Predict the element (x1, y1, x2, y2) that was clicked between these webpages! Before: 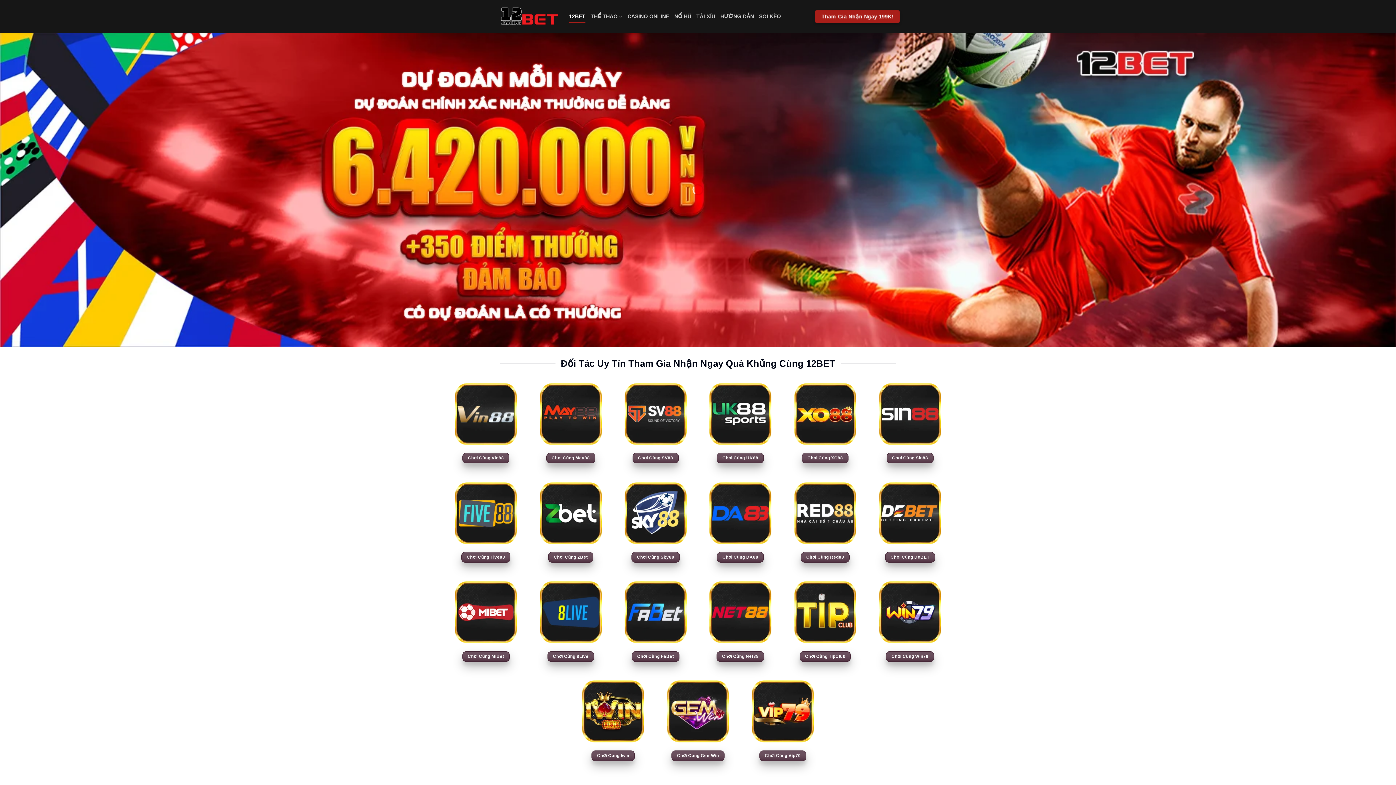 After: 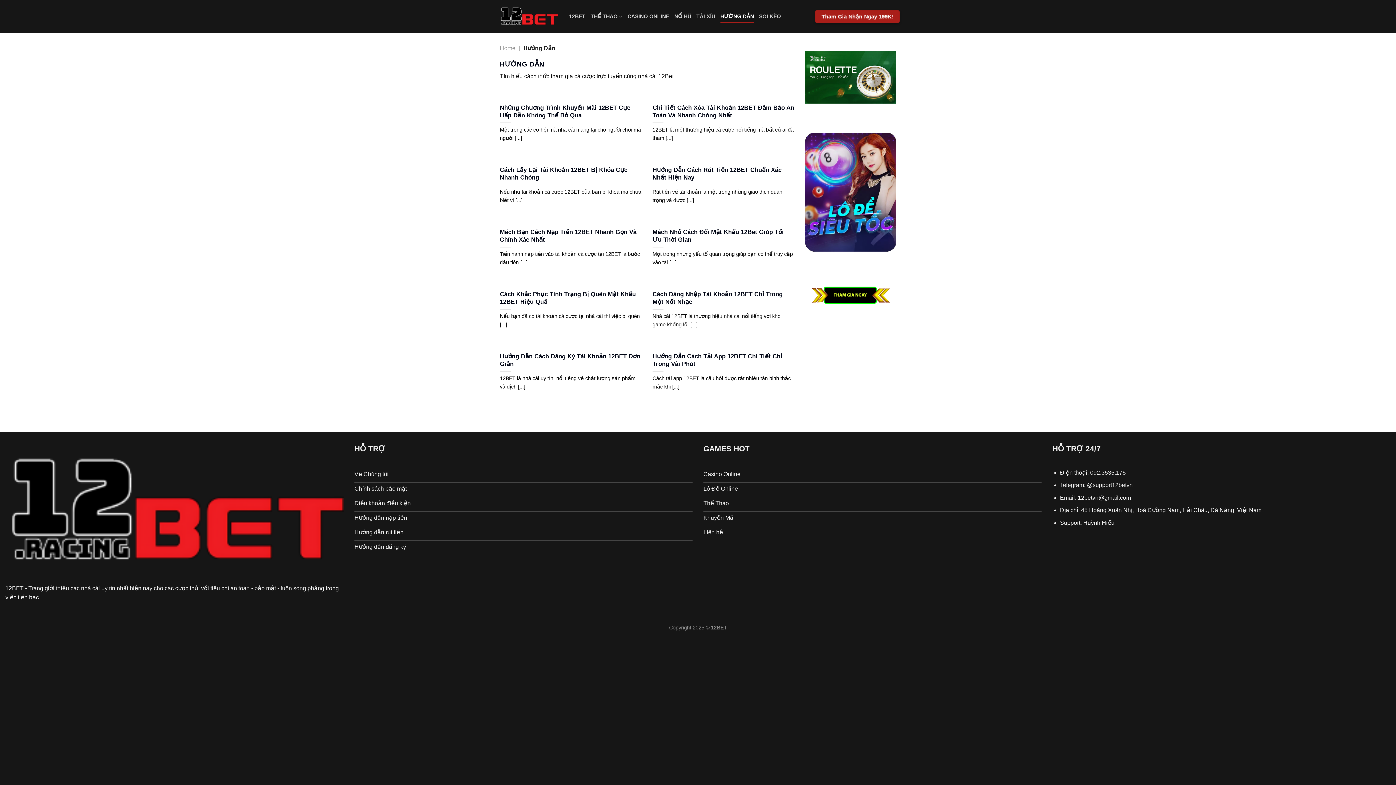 Action: label: HƯỚNG DẪN bbox: (720, 9, 754, 22)